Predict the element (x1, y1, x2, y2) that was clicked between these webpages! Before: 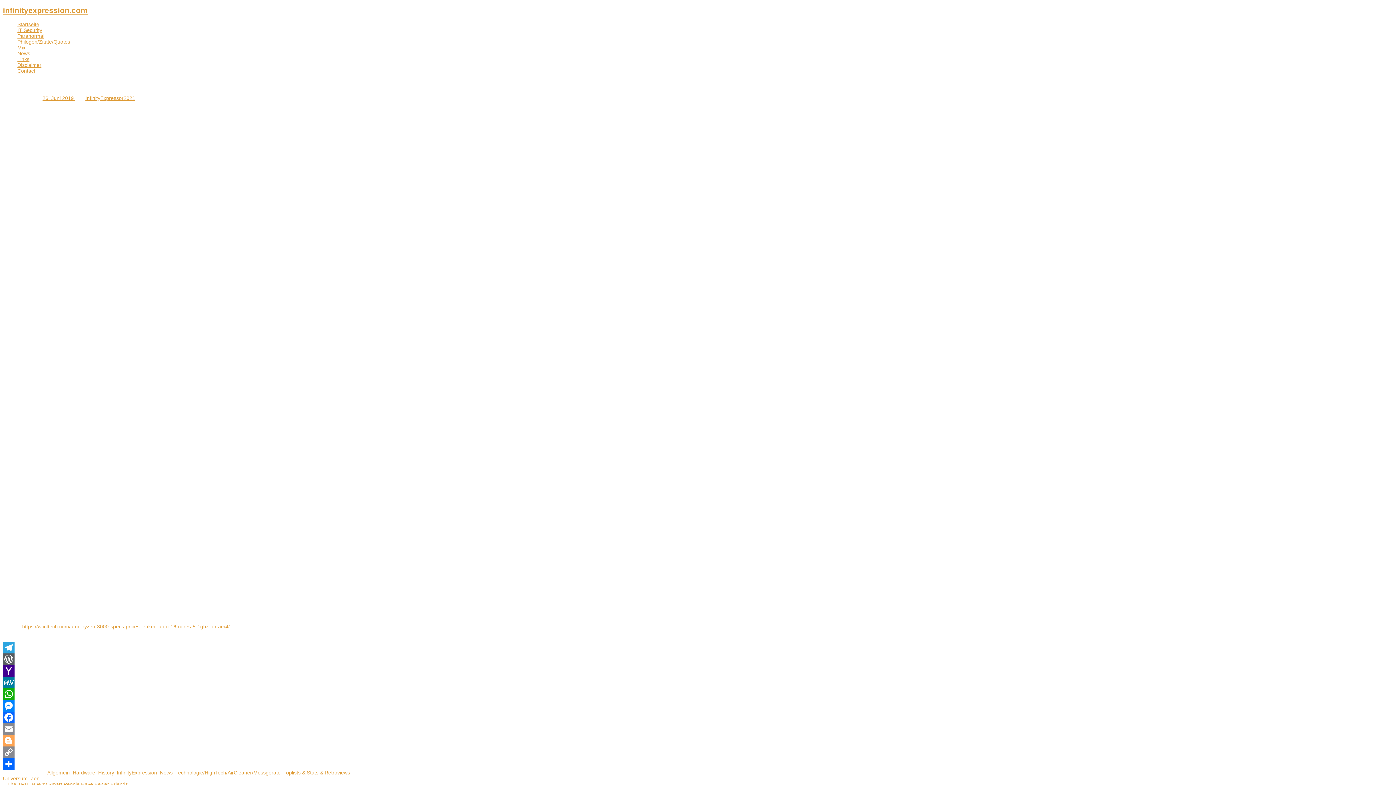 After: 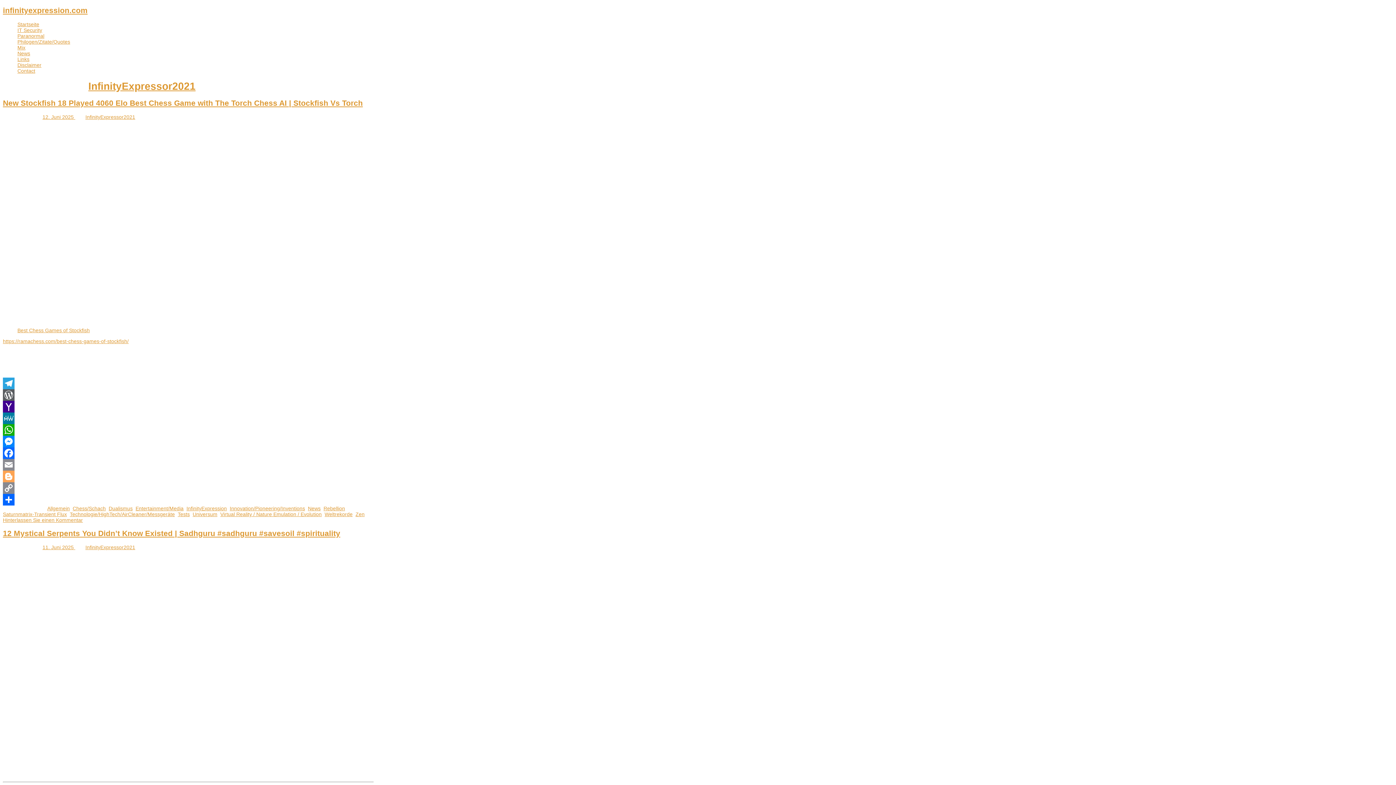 Action: bbox: (85, 95, 135, 100) label: InfinityExpressor2021